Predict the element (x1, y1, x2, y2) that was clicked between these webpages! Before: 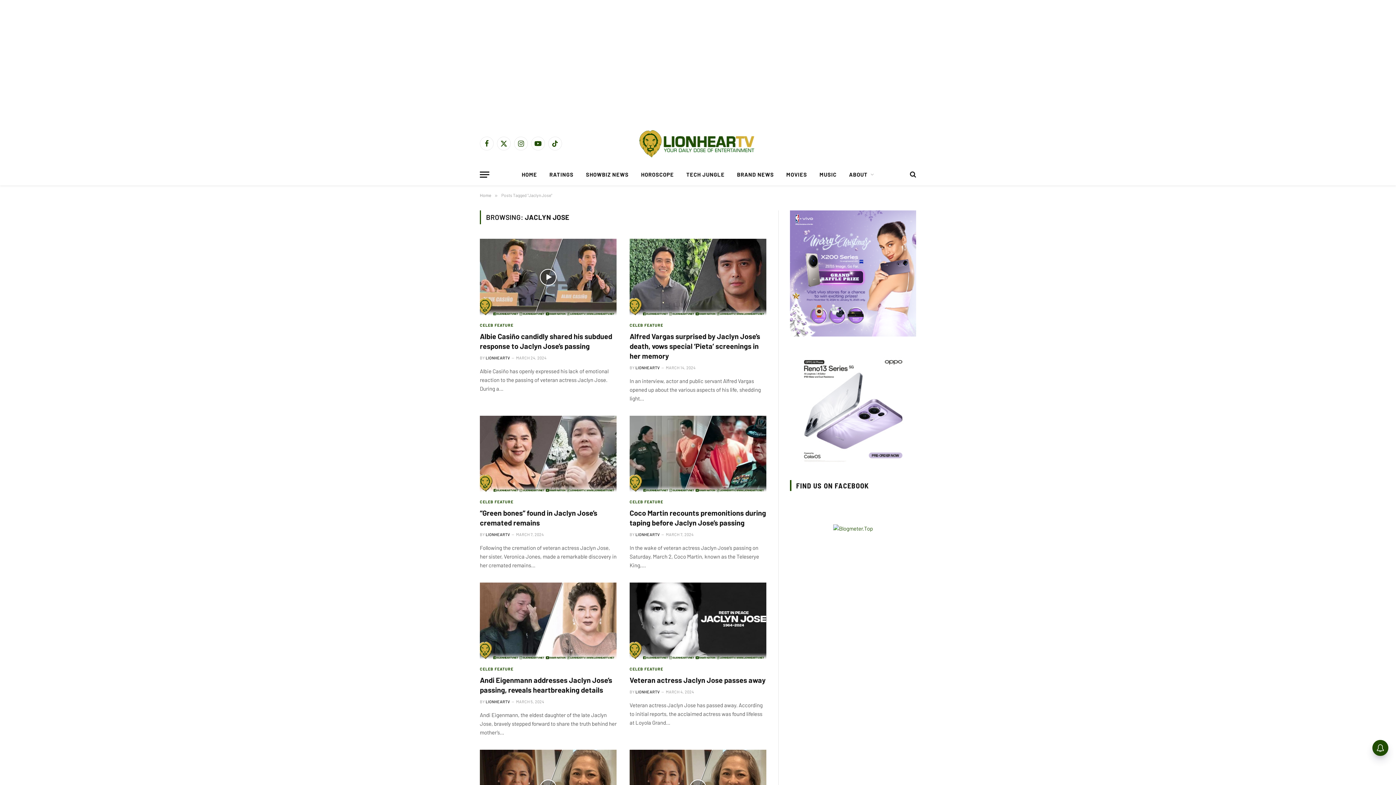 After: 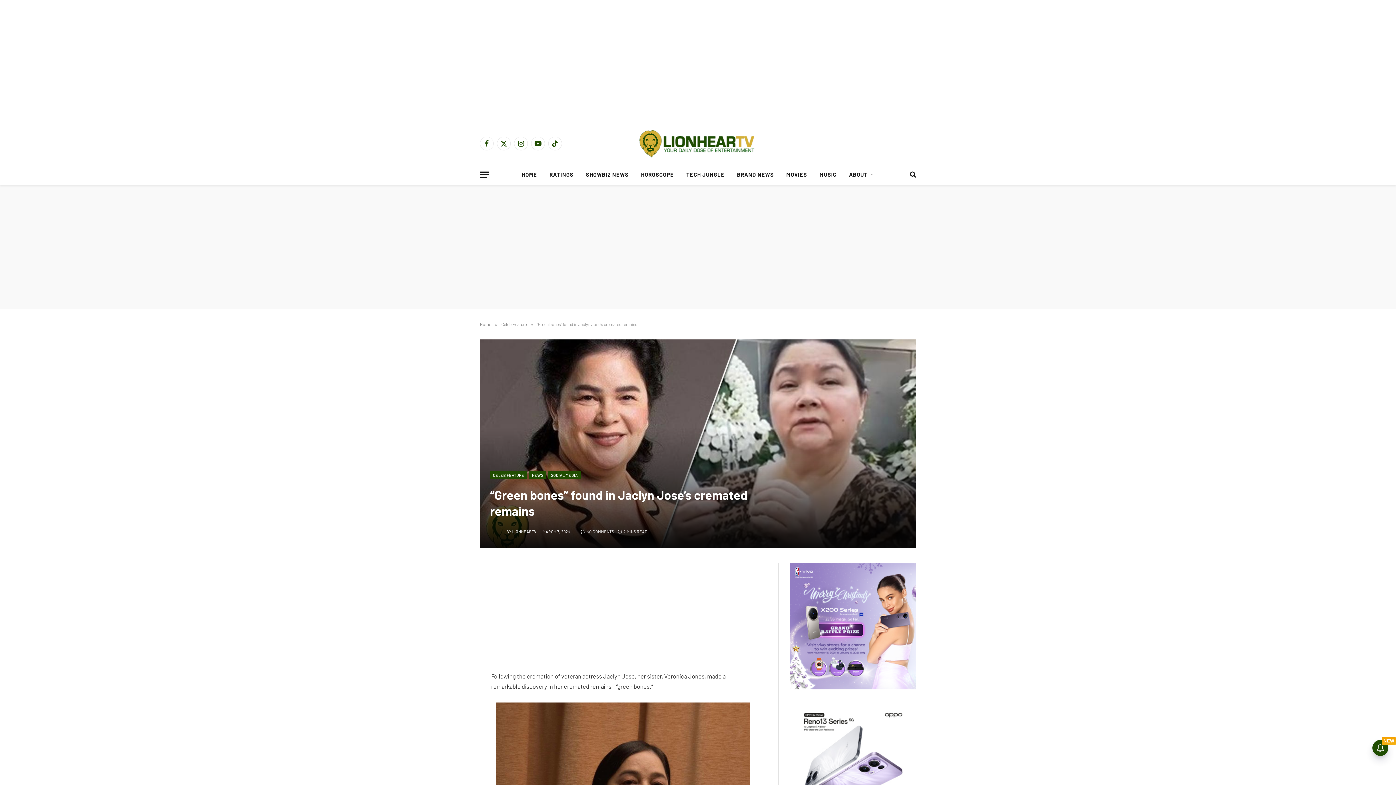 Action: bbox: (480, 508, 616, 528) label: “Green bones” found in Jaclyn Jose’s cremated remains